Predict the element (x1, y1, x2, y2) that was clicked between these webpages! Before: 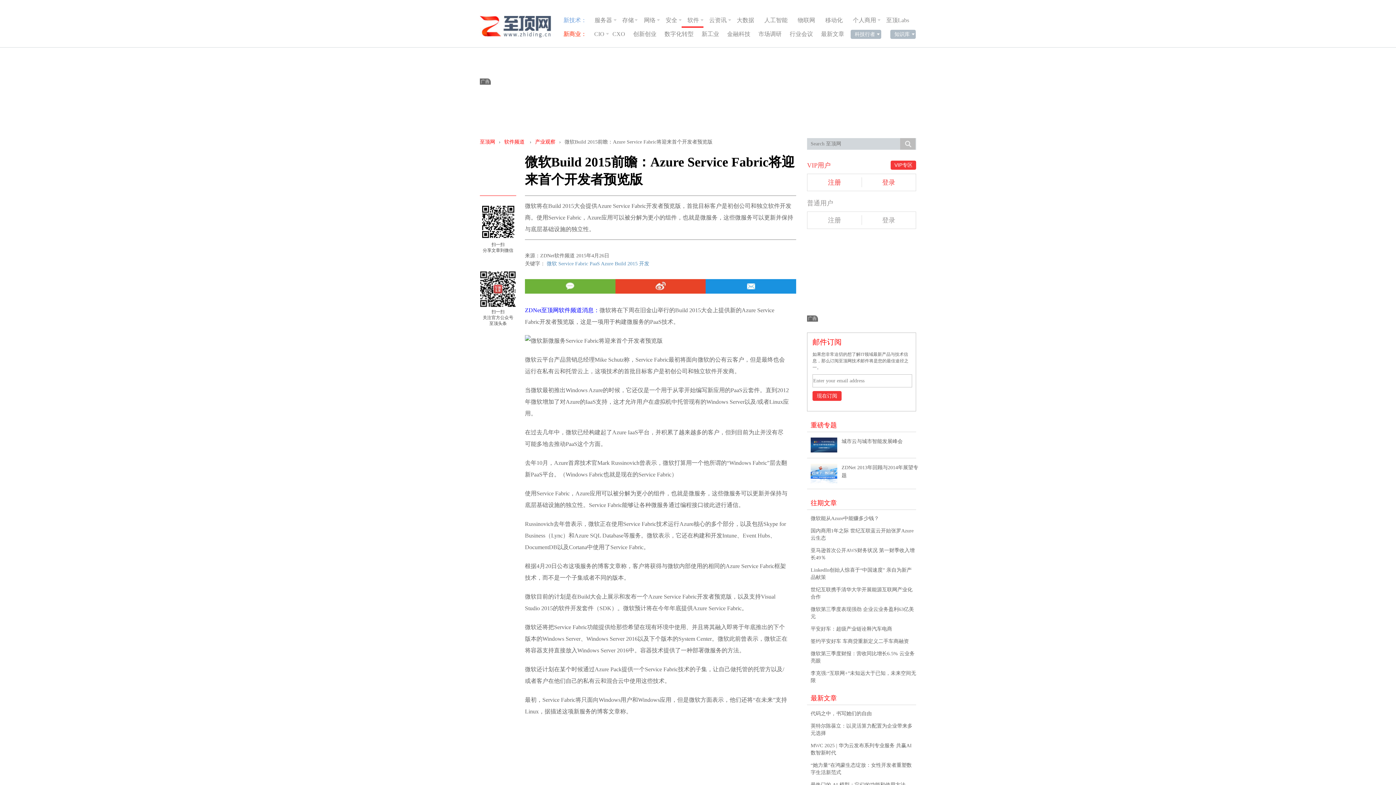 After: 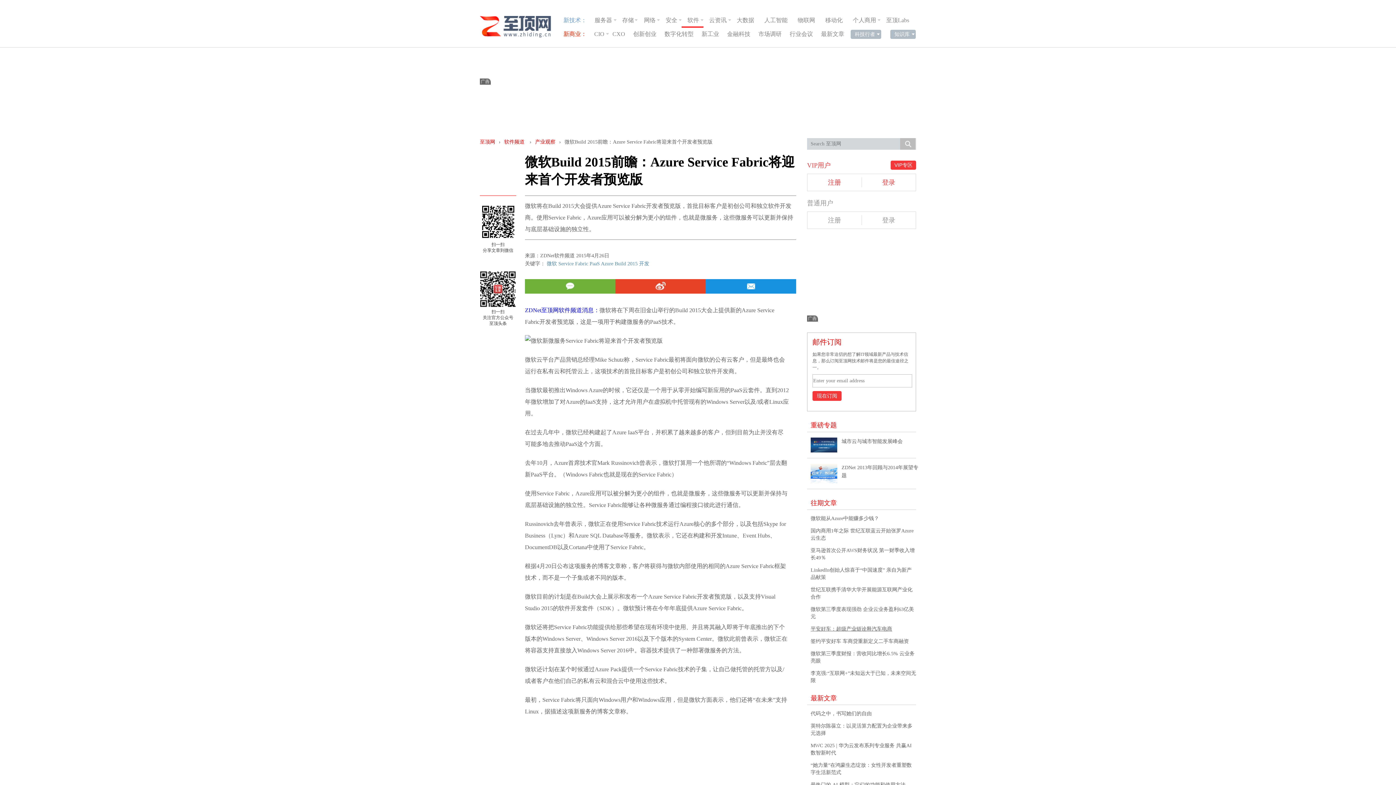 Action: bbox: (810, 626, 892, 632) label: 平安好车：超级产业链诠释汽车电商